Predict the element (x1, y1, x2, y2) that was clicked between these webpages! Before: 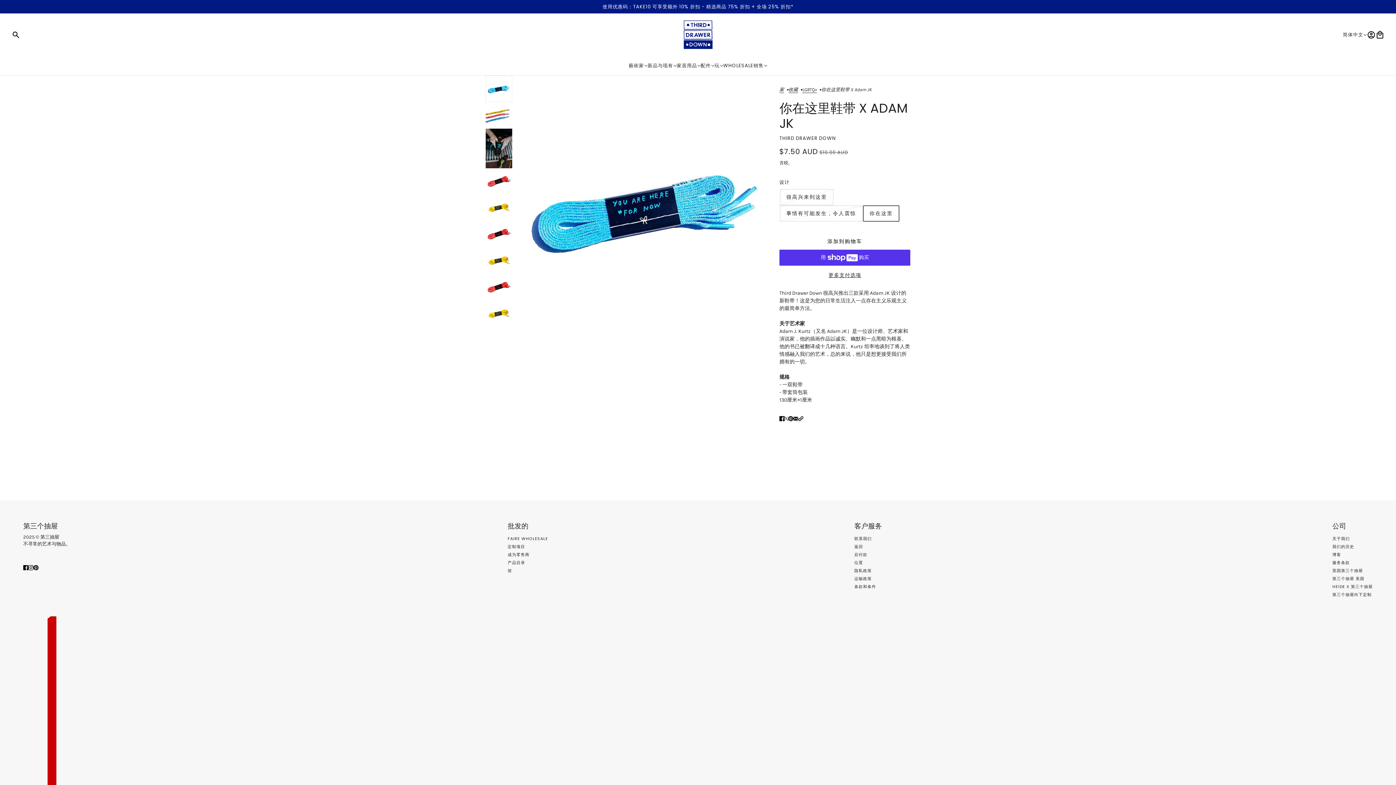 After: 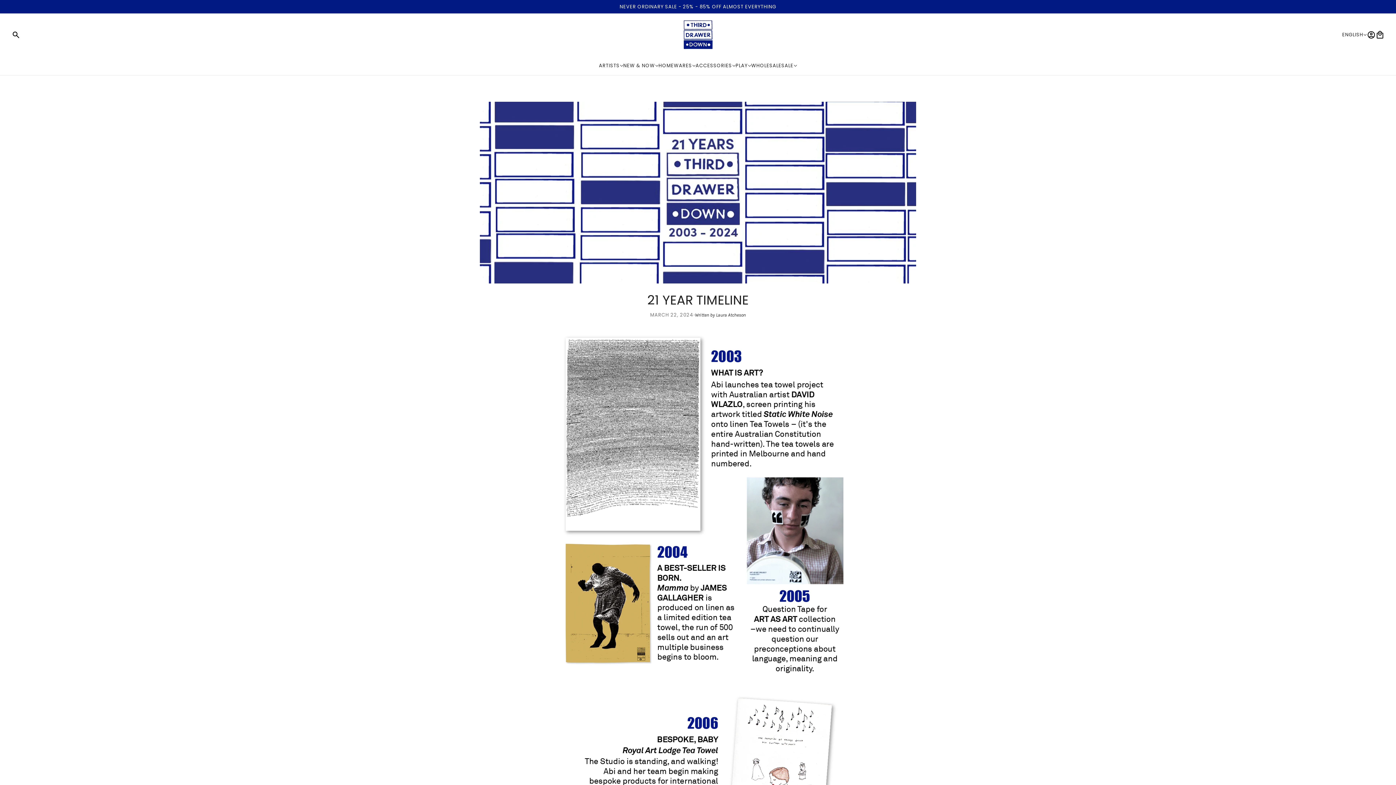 Action: bbox: (1332, 544, 1354, 549) label: 我们的历史